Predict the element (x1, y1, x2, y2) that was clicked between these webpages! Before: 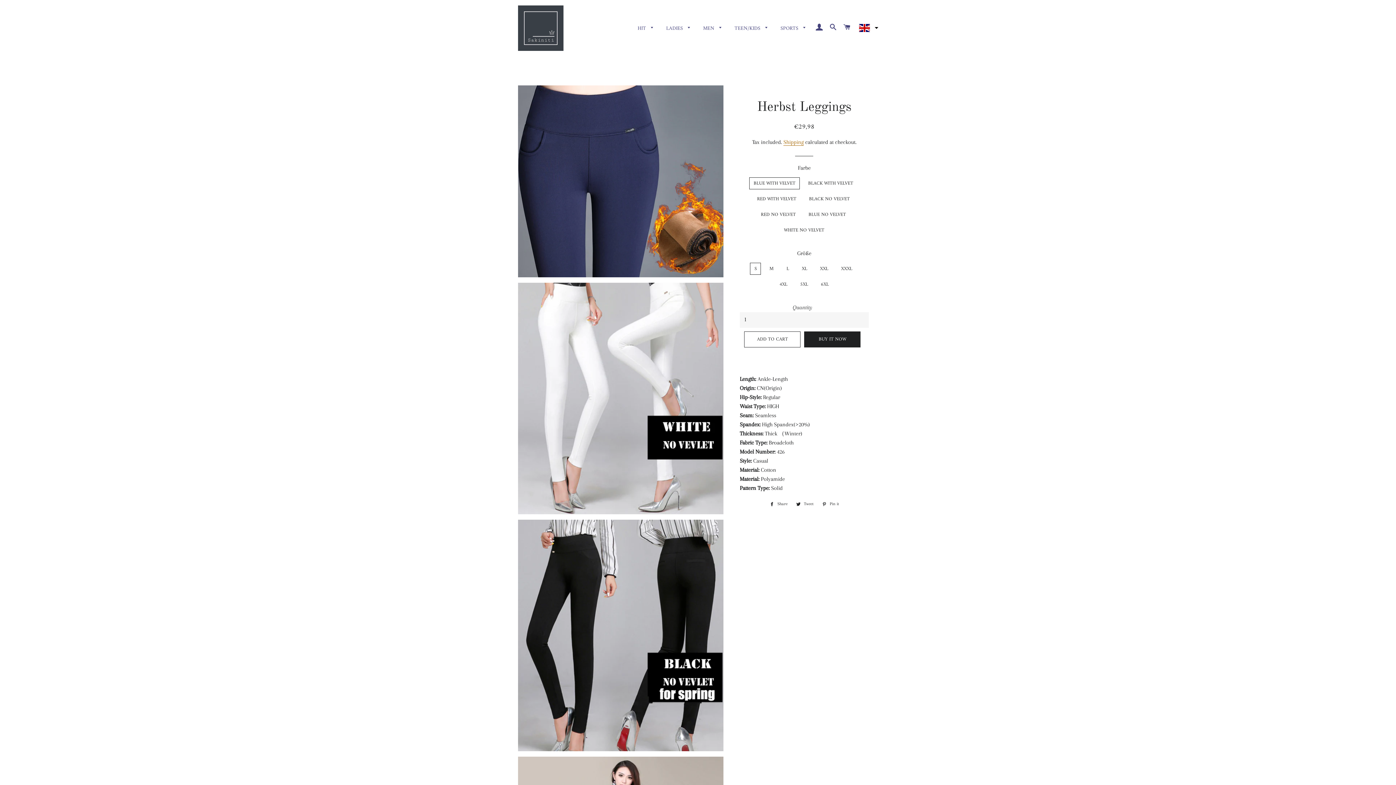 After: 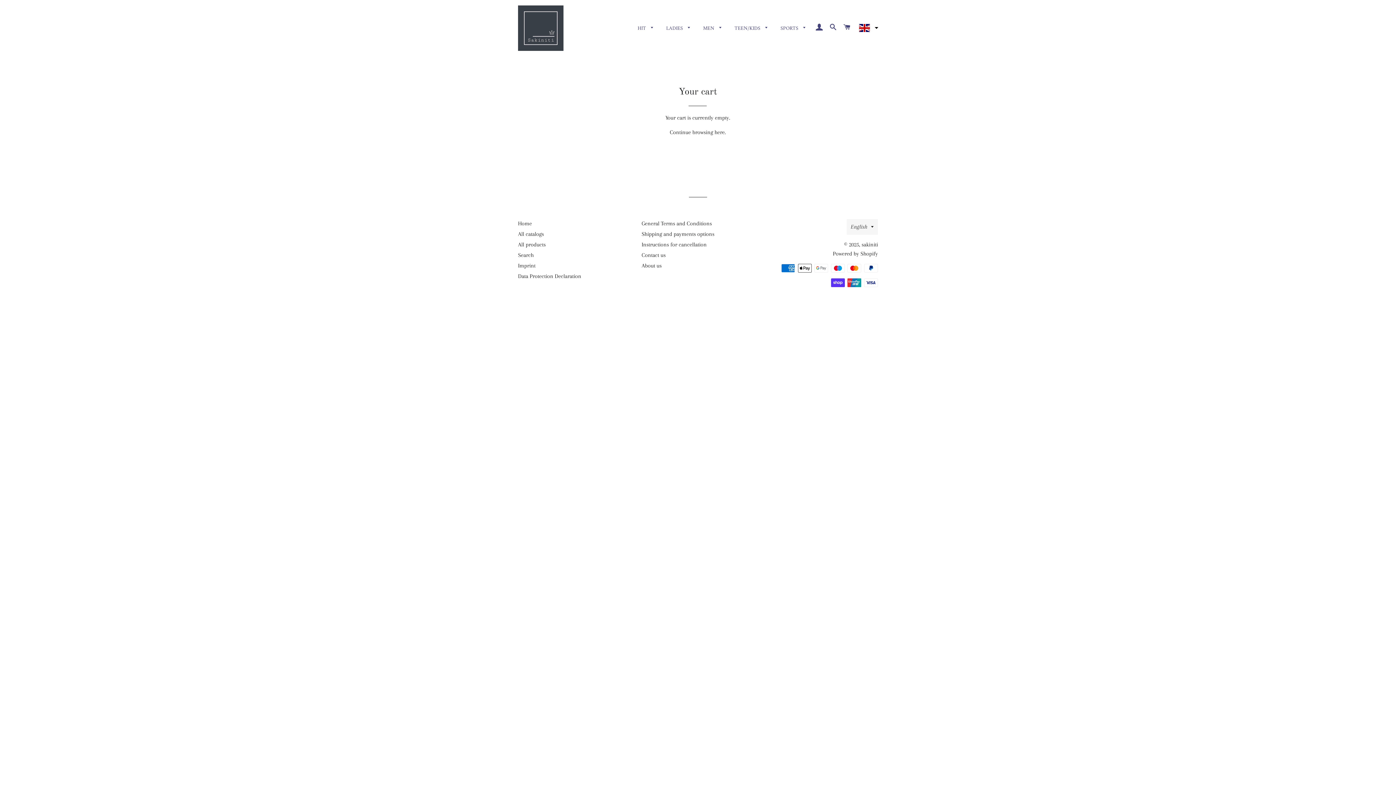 Action: bbox: (840, 17, 853, 38) label: CART